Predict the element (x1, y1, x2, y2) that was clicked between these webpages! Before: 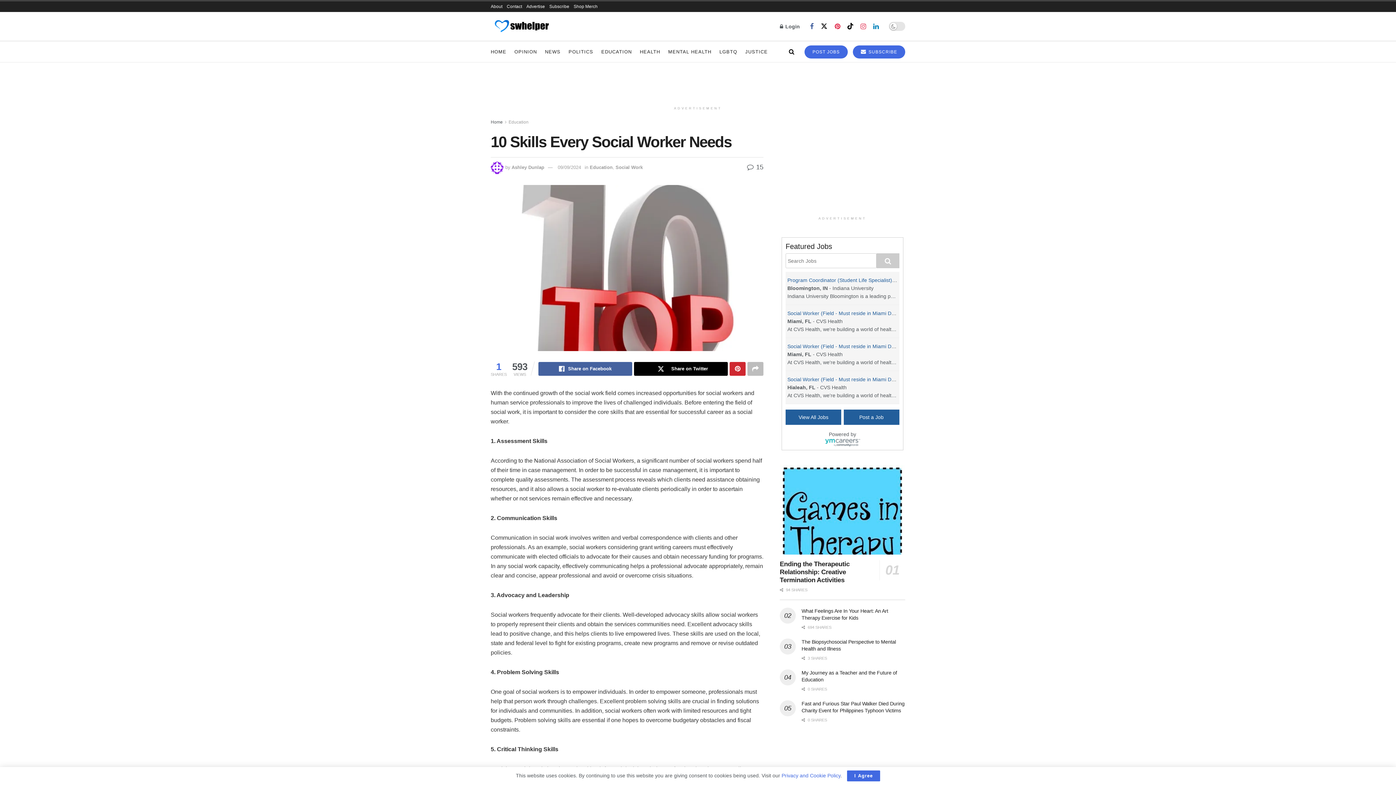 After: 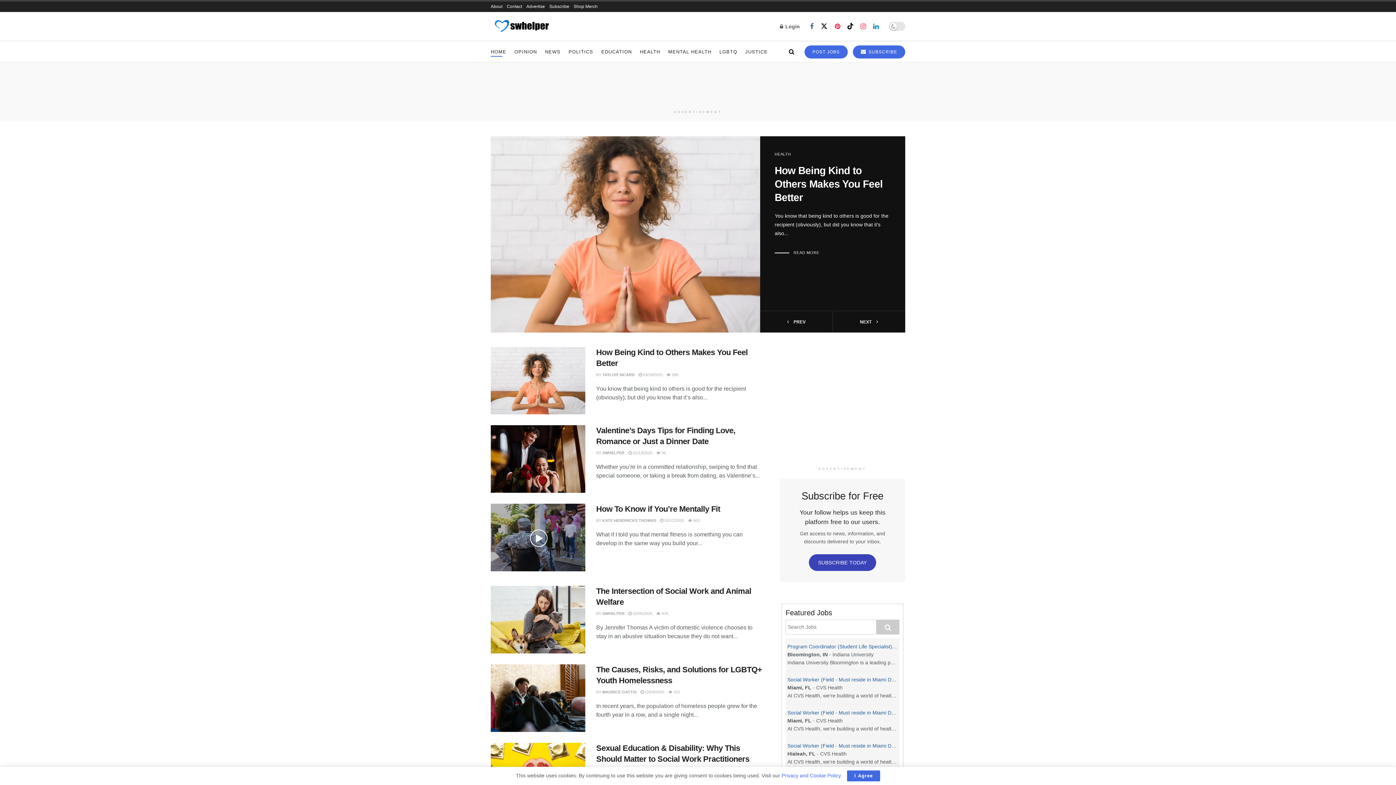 Action: bbox: (490, 119, 502, 124) label: Home